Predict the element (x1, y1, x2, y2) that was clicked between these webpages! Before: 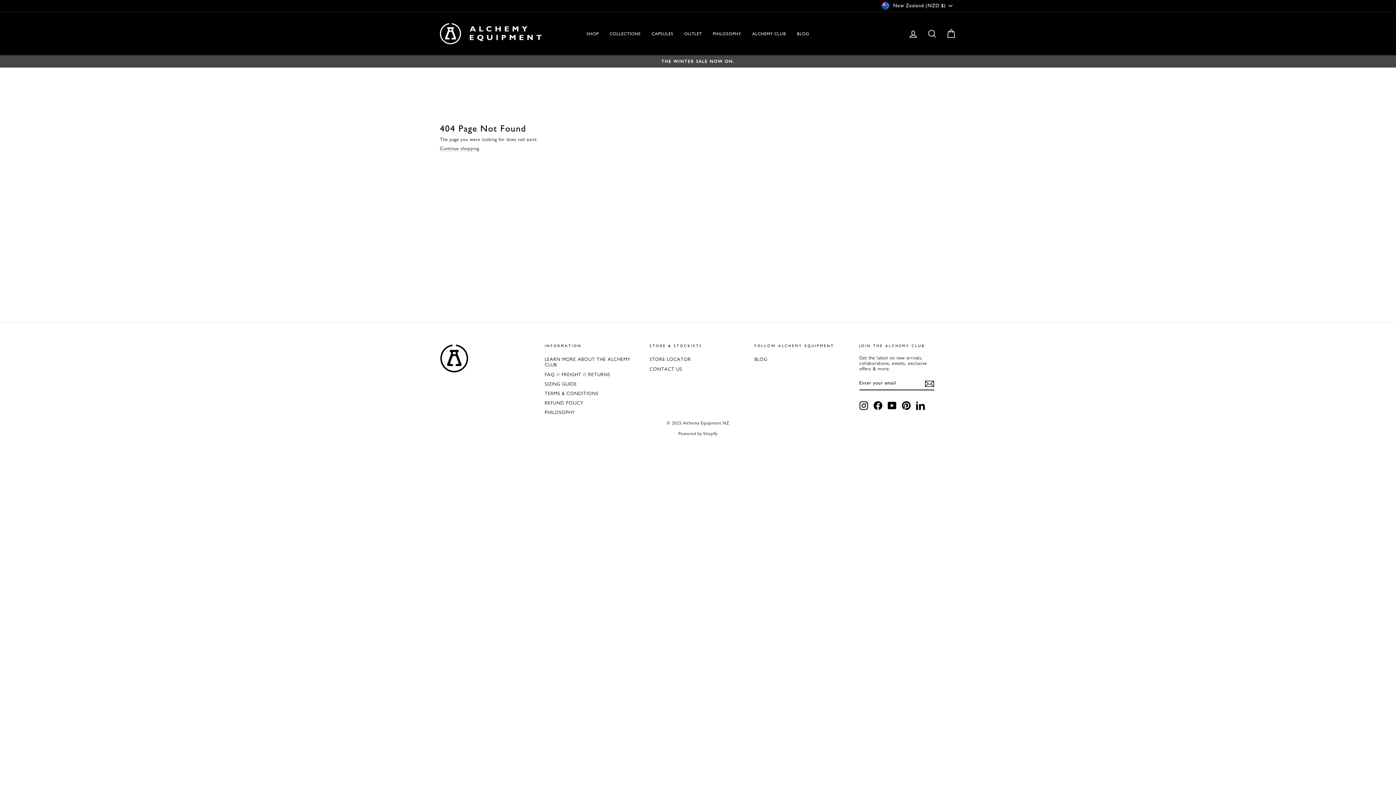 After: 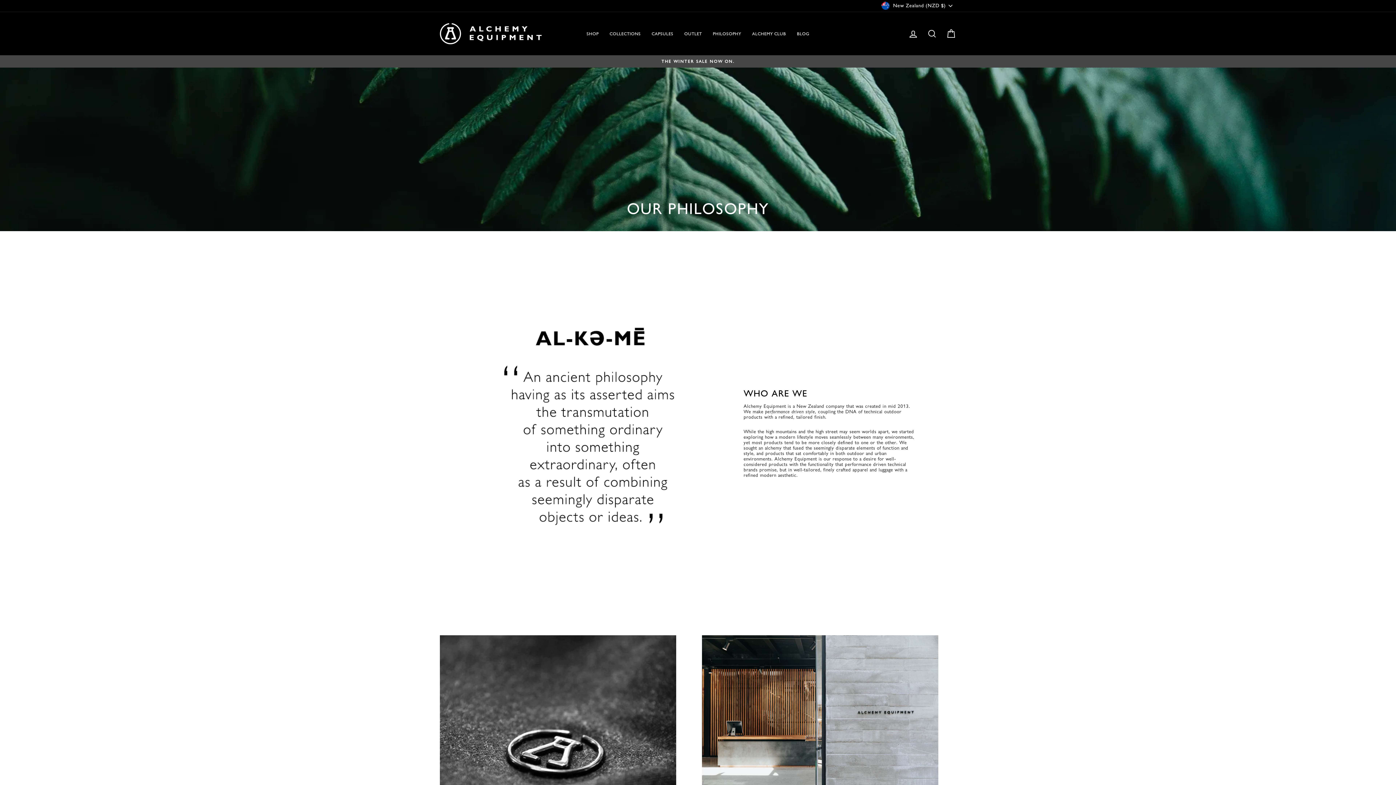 Action: label: PHILOSOPHY bbox: (707, 28, 746, 38)